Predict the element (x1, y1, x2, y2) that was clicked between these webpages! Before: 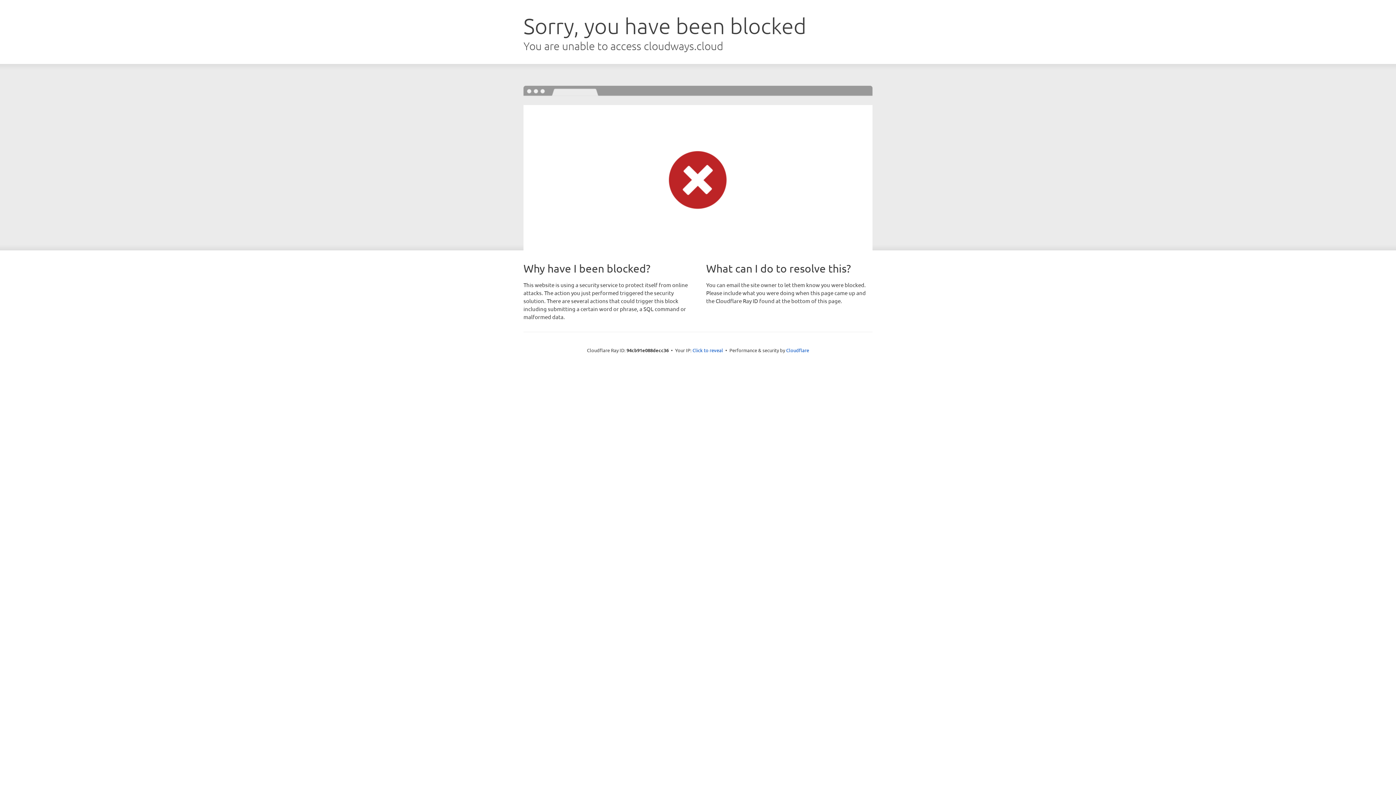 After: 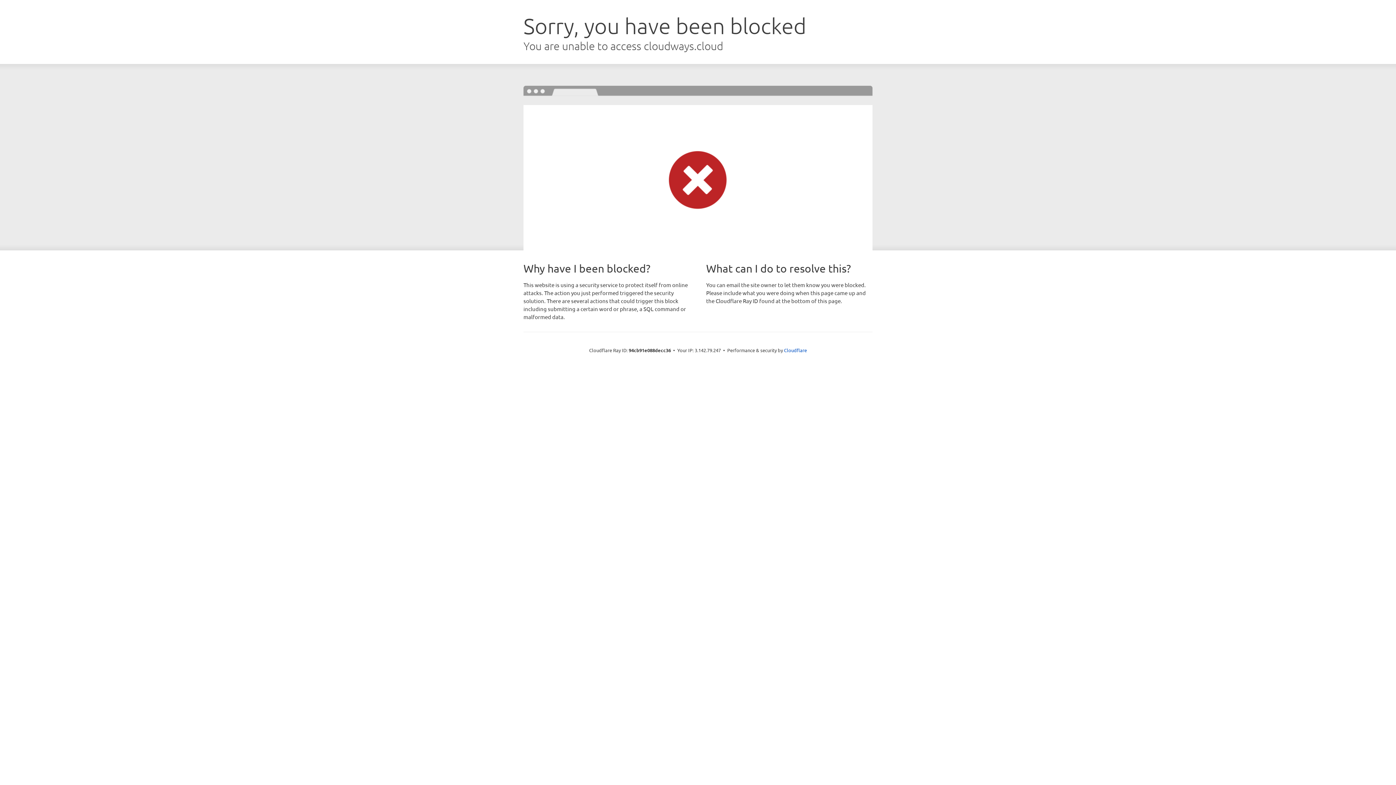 Action: bbox: (692, 346, 723, 353) label: Click to reveal